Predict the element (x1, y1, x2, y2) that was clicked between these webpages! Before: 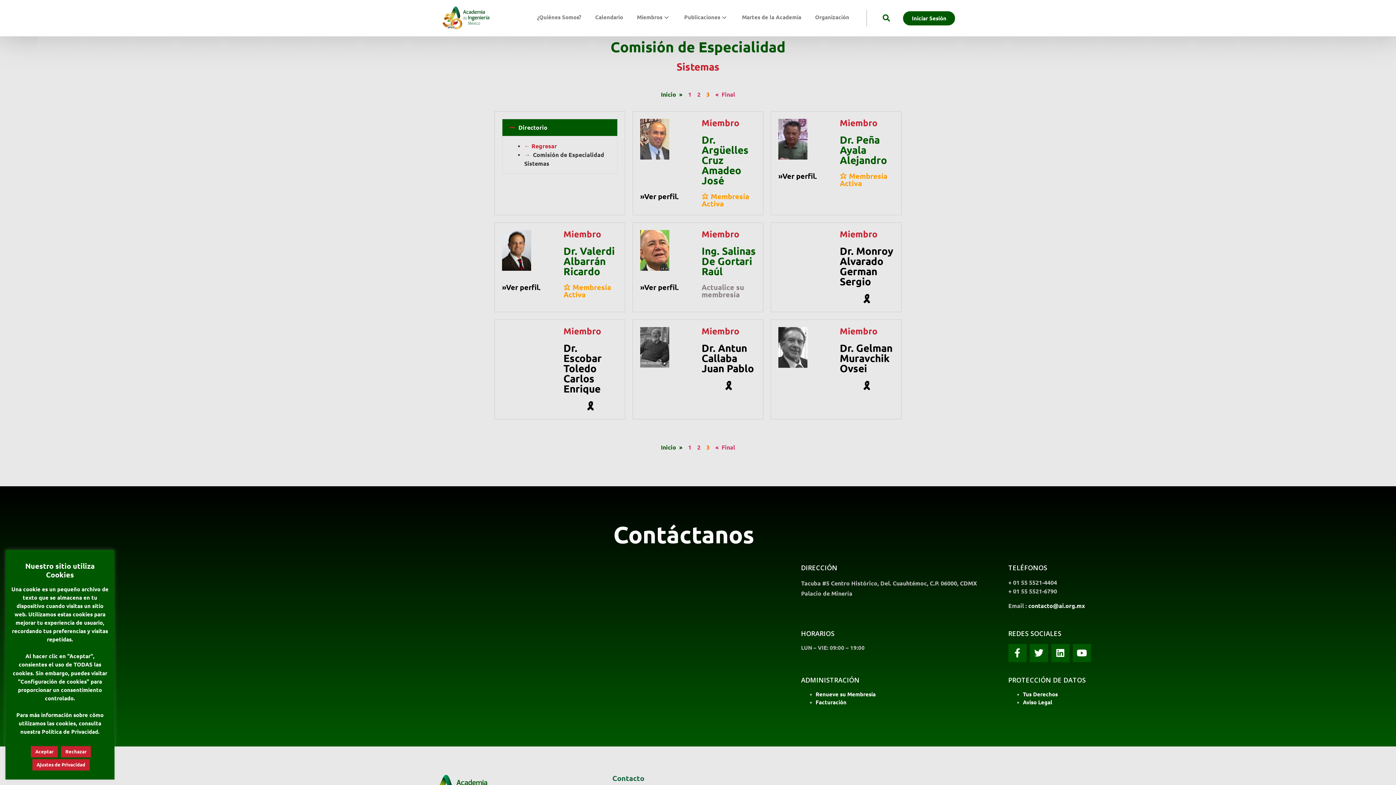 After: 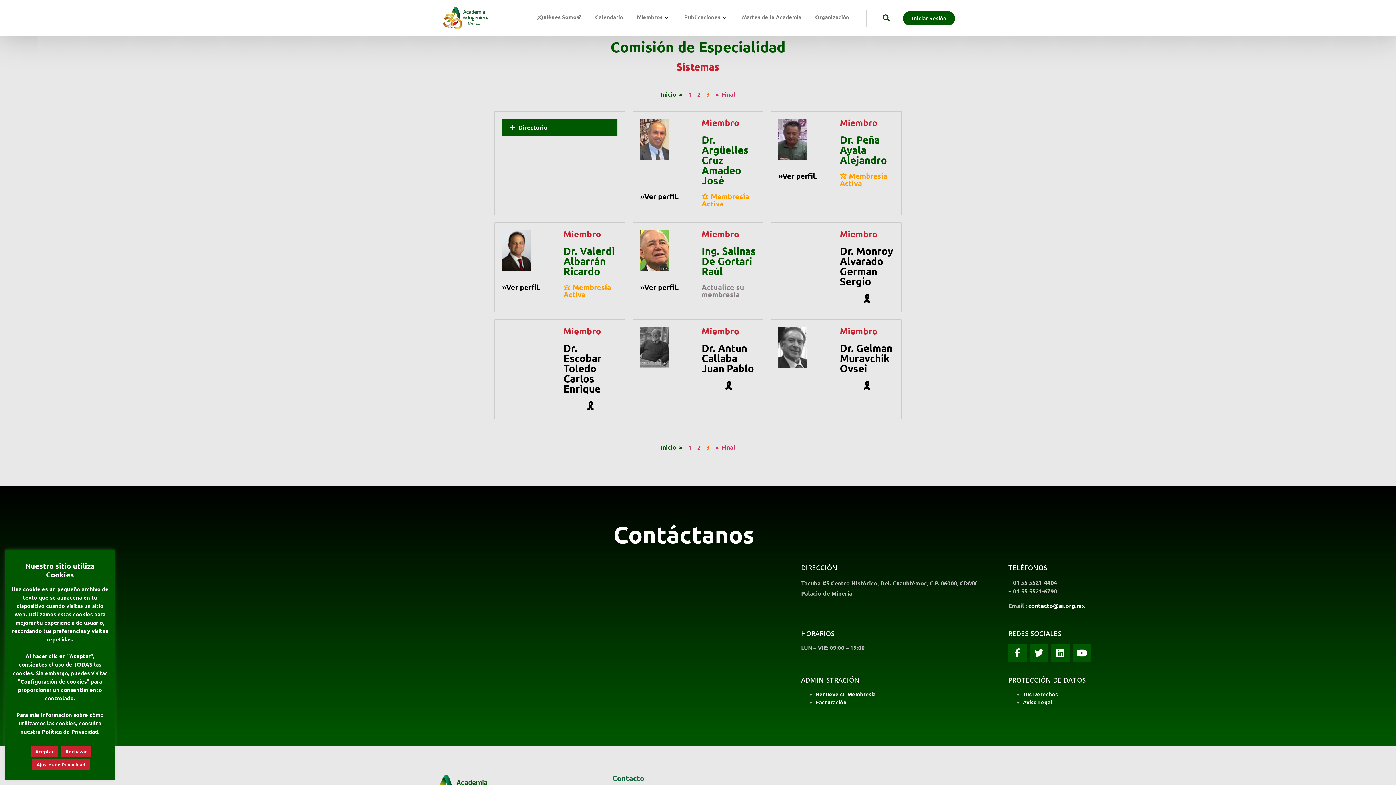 Action: label: Directorio bbox: (518, 124, 547, 131)